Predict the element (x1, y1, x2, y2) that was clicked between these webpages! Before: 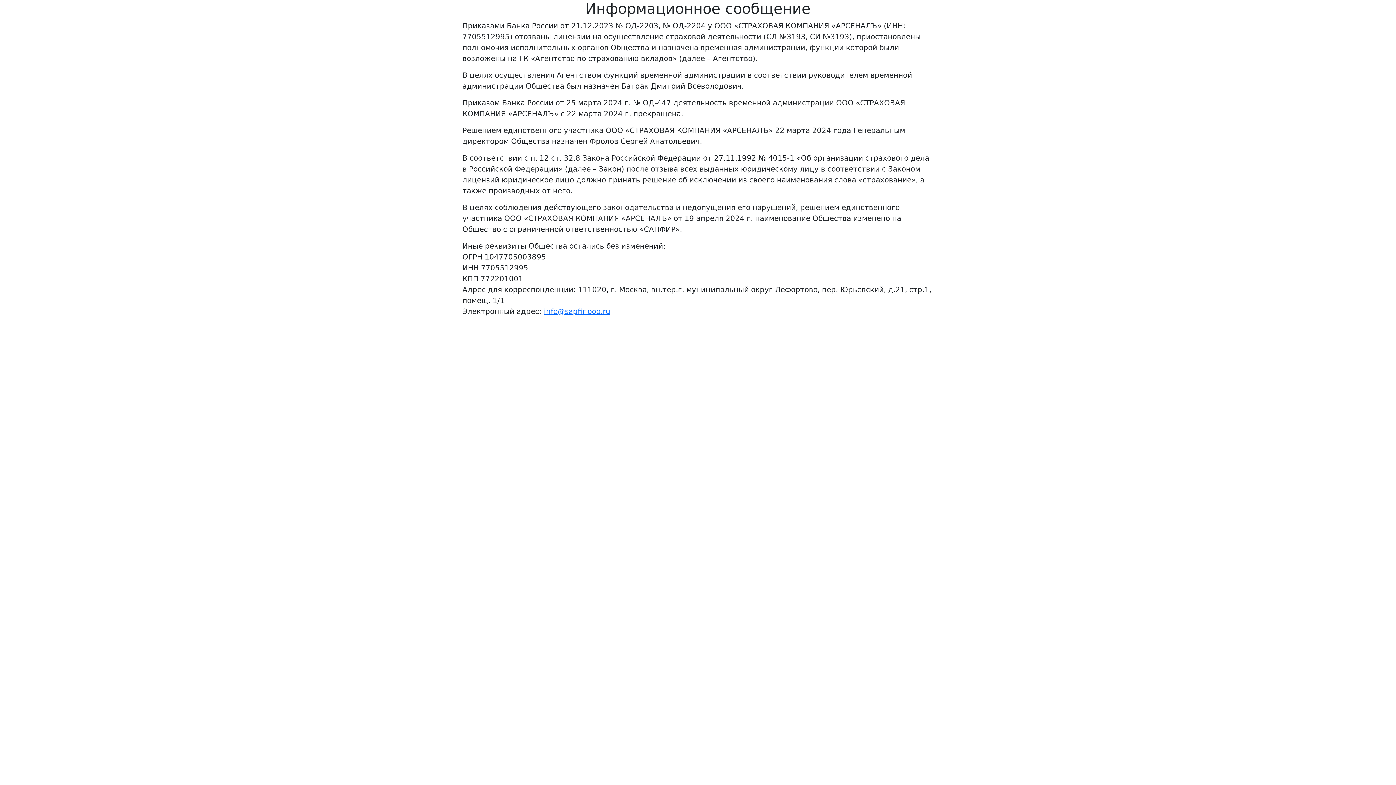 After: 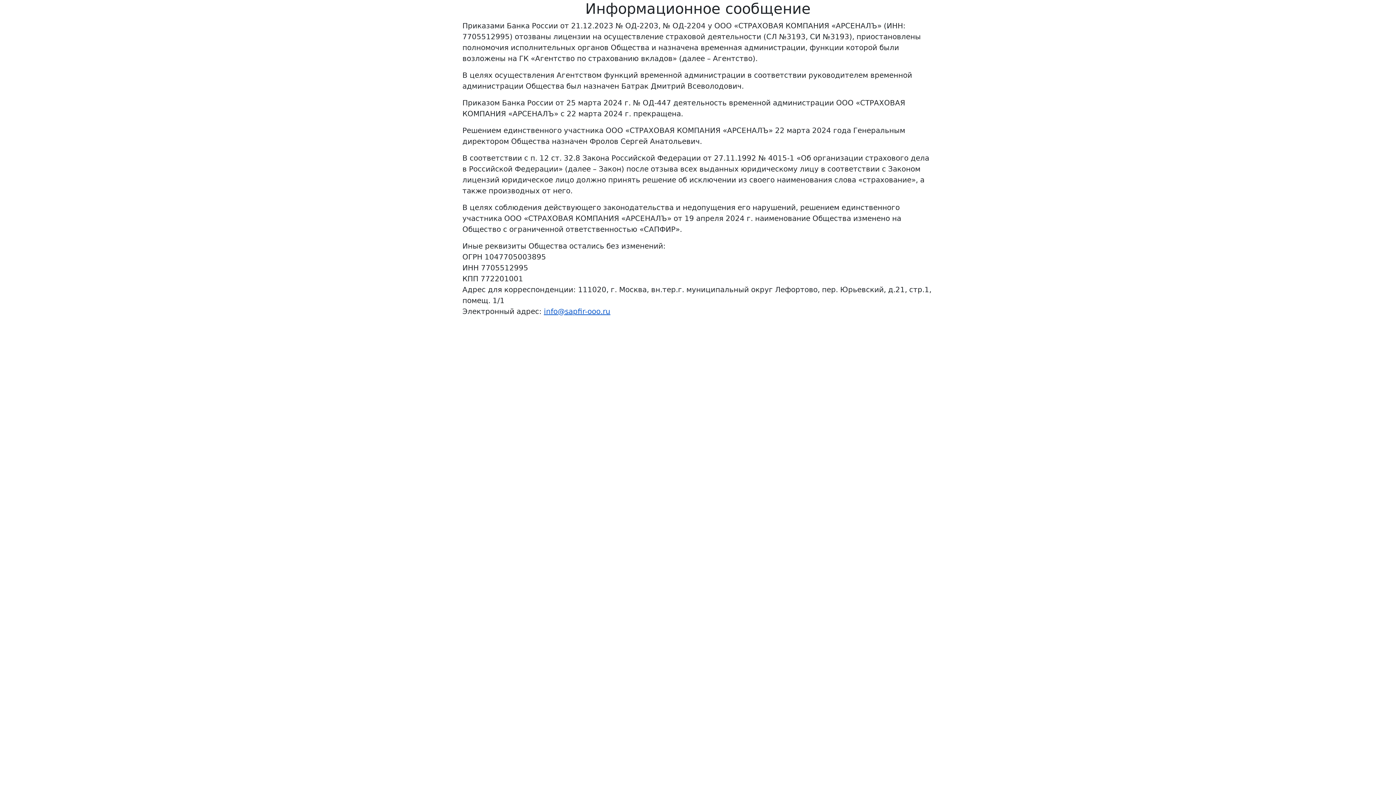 Action: bbox: (544, 307, 610, 316) label: info@sapfir-ooo.ru